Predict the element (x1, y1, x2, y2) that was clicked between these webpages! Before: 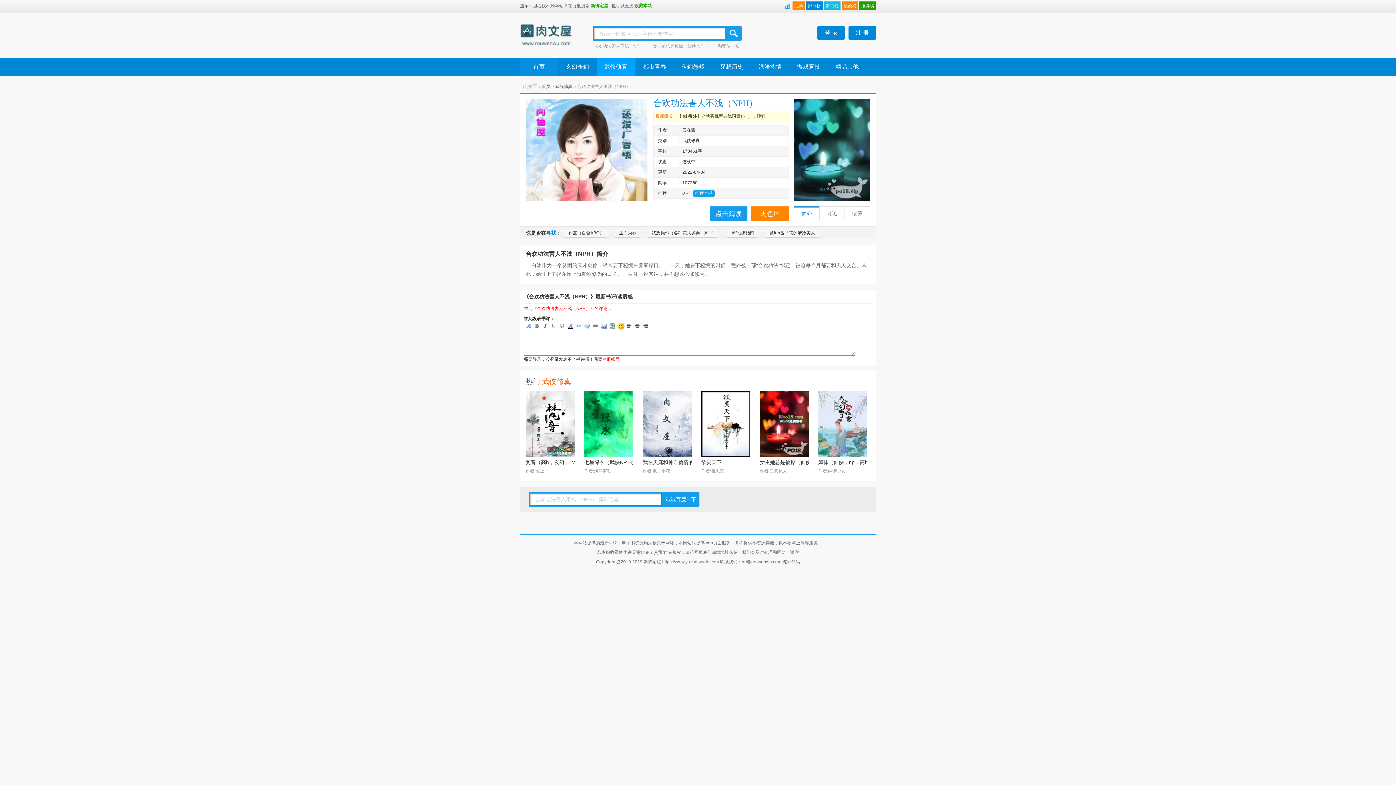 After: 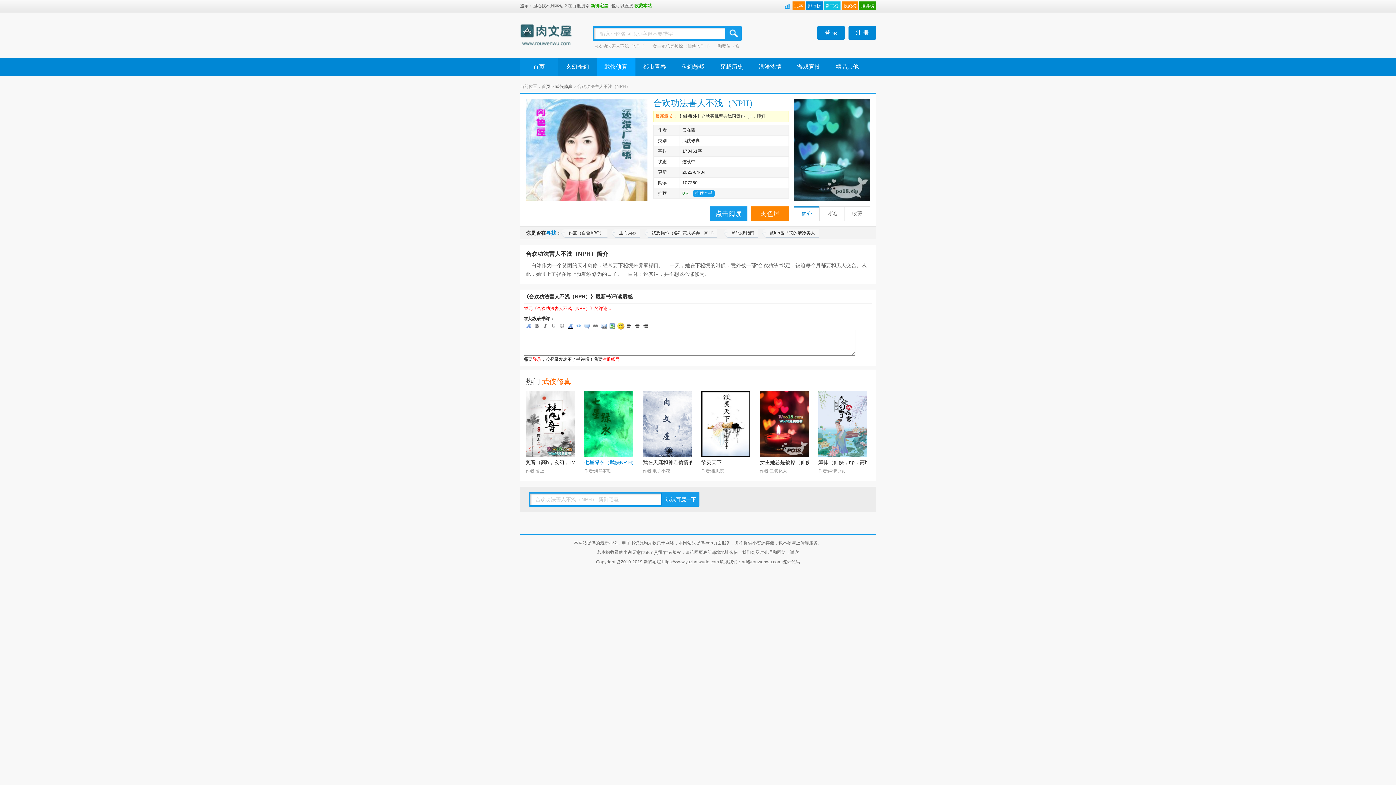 Action: bbox: (584, 391, 633, 466) label: 七星绿衣（武侠NP H)